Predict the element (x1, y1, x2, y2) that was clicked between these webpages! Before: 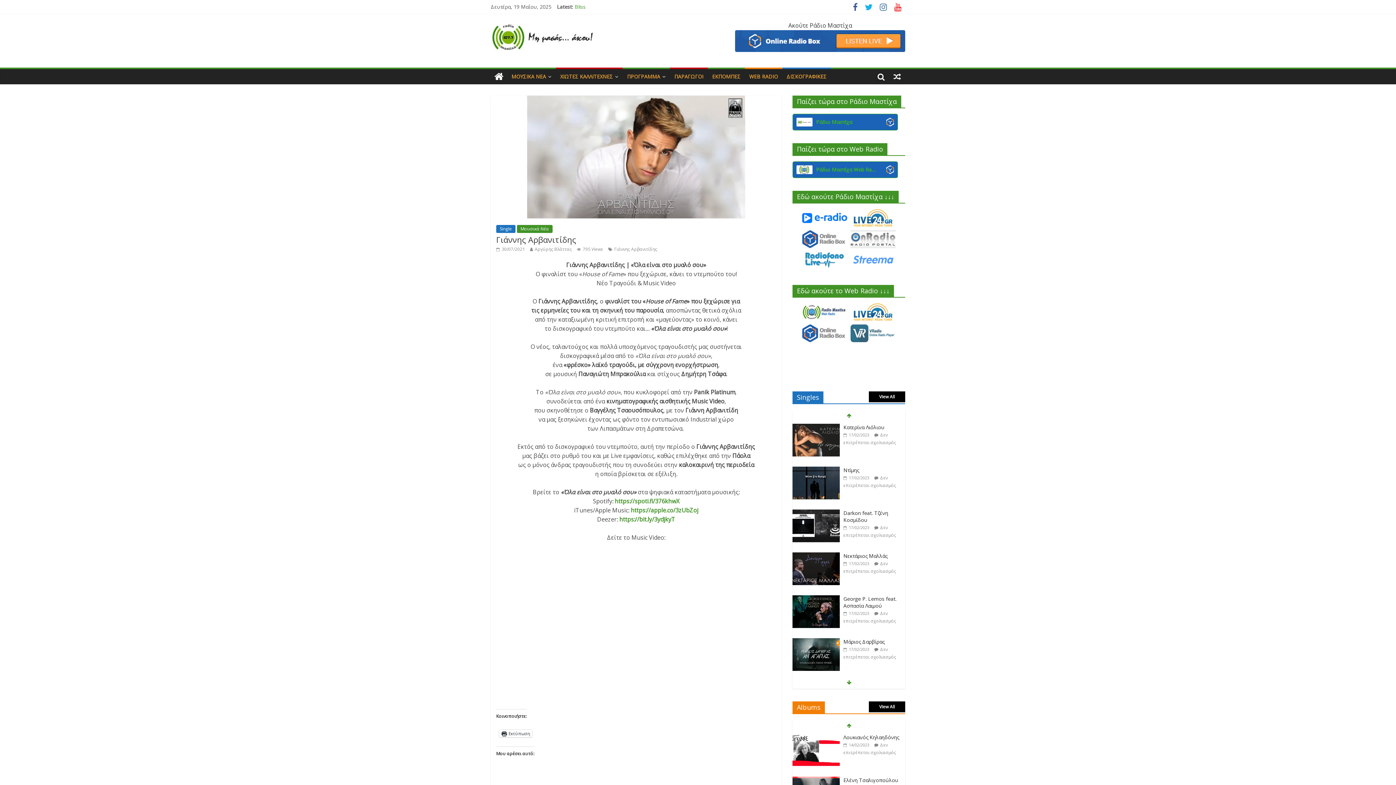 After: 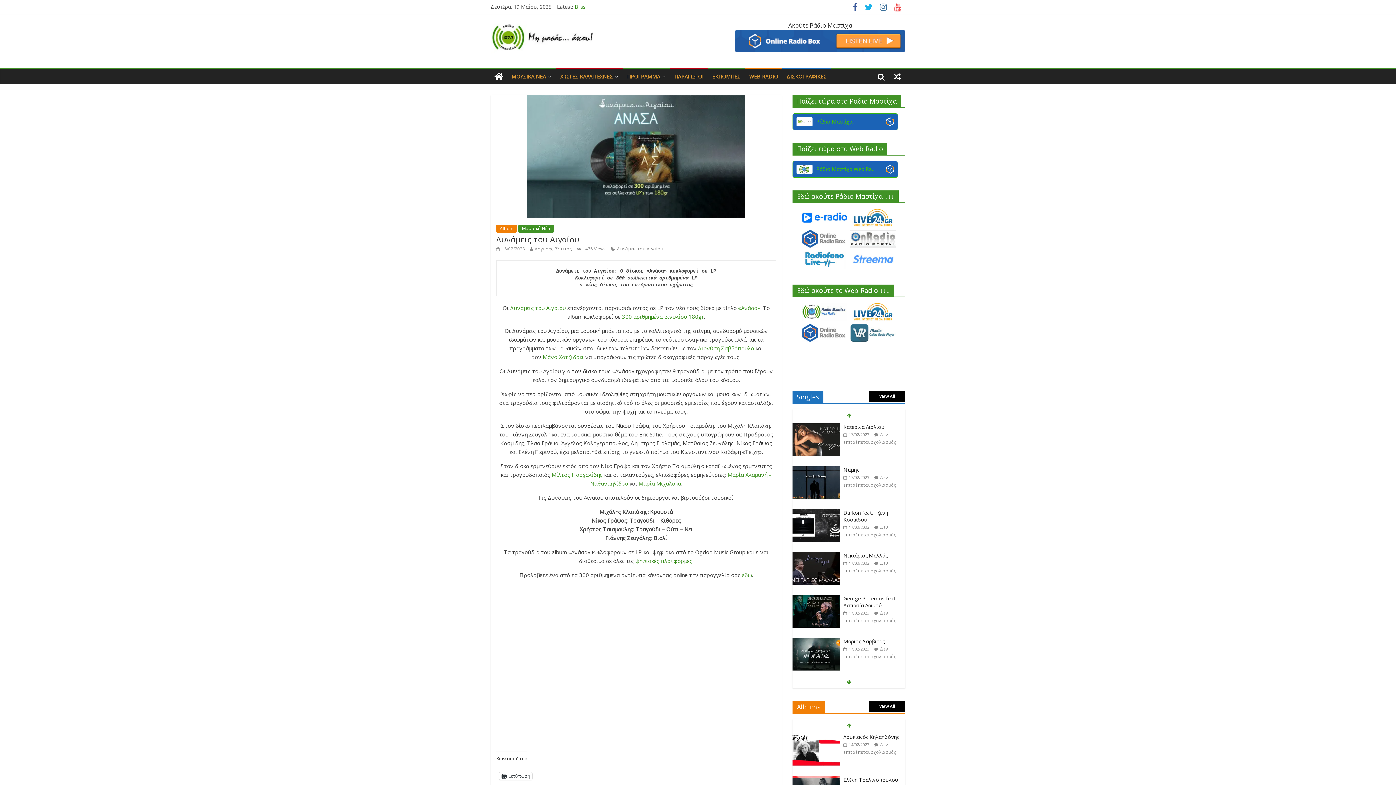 Action: bbox: (843, 777, 895, 784) label: Δυνάμεις του Αιγαίου